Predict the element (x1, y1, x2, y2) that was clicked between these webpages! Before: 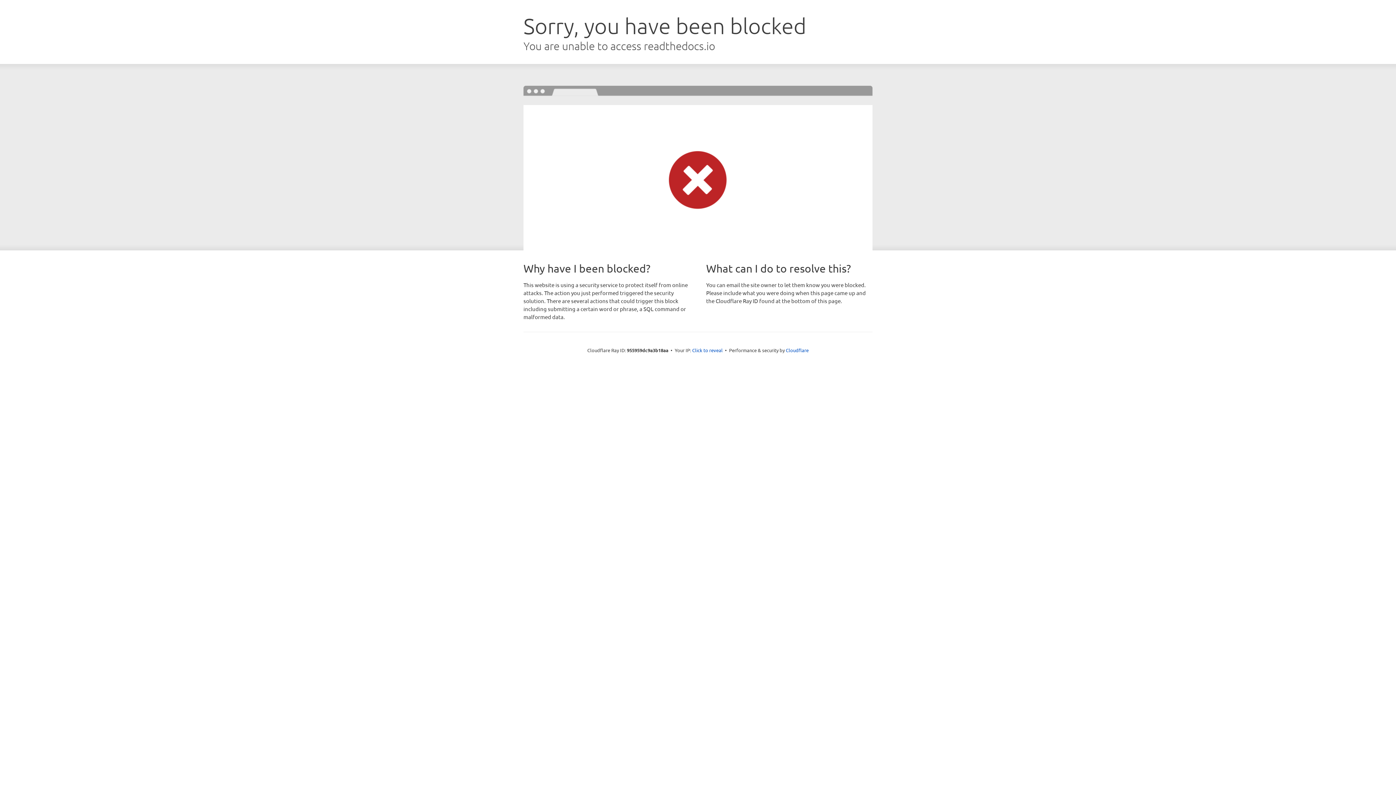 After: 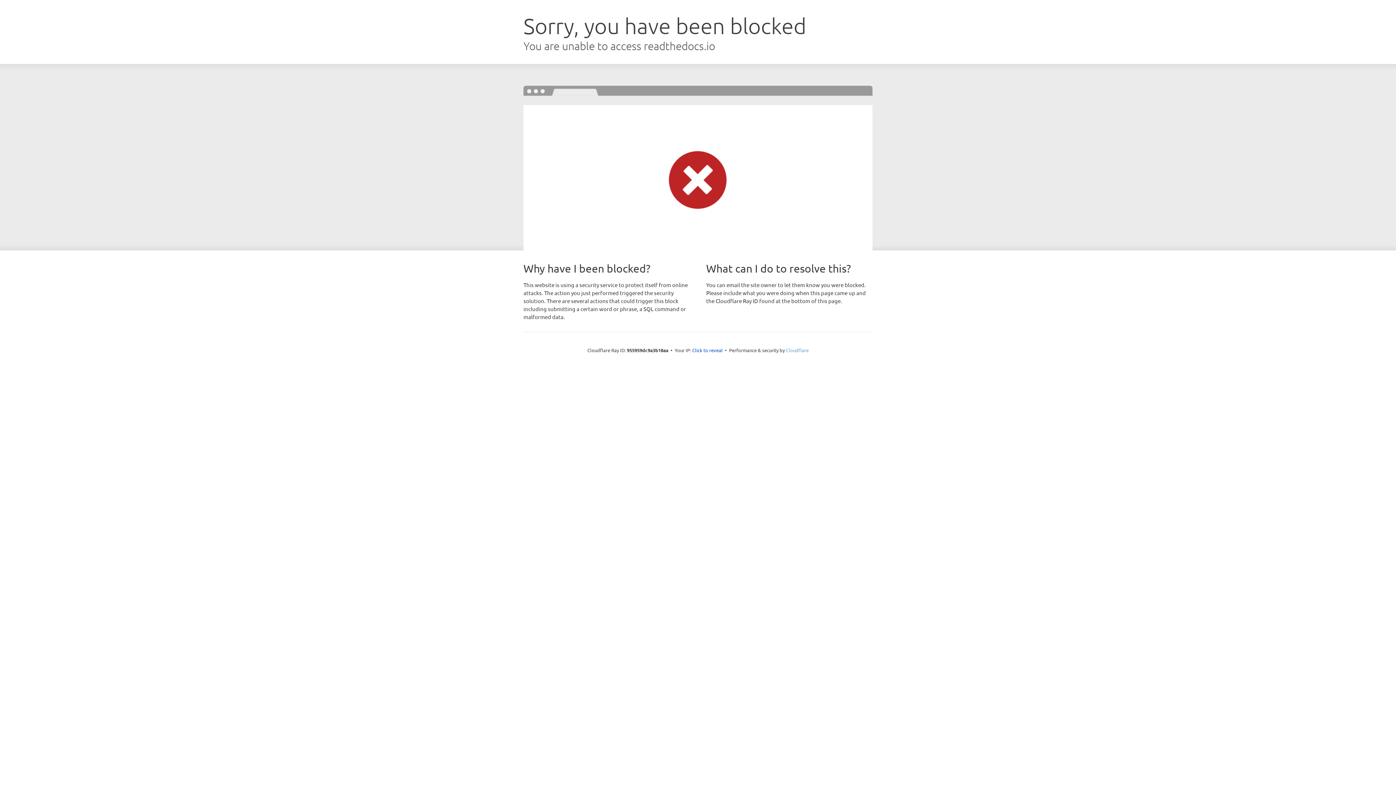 Action: bbox: (786, 347, 808, 353) label: Cloudflare